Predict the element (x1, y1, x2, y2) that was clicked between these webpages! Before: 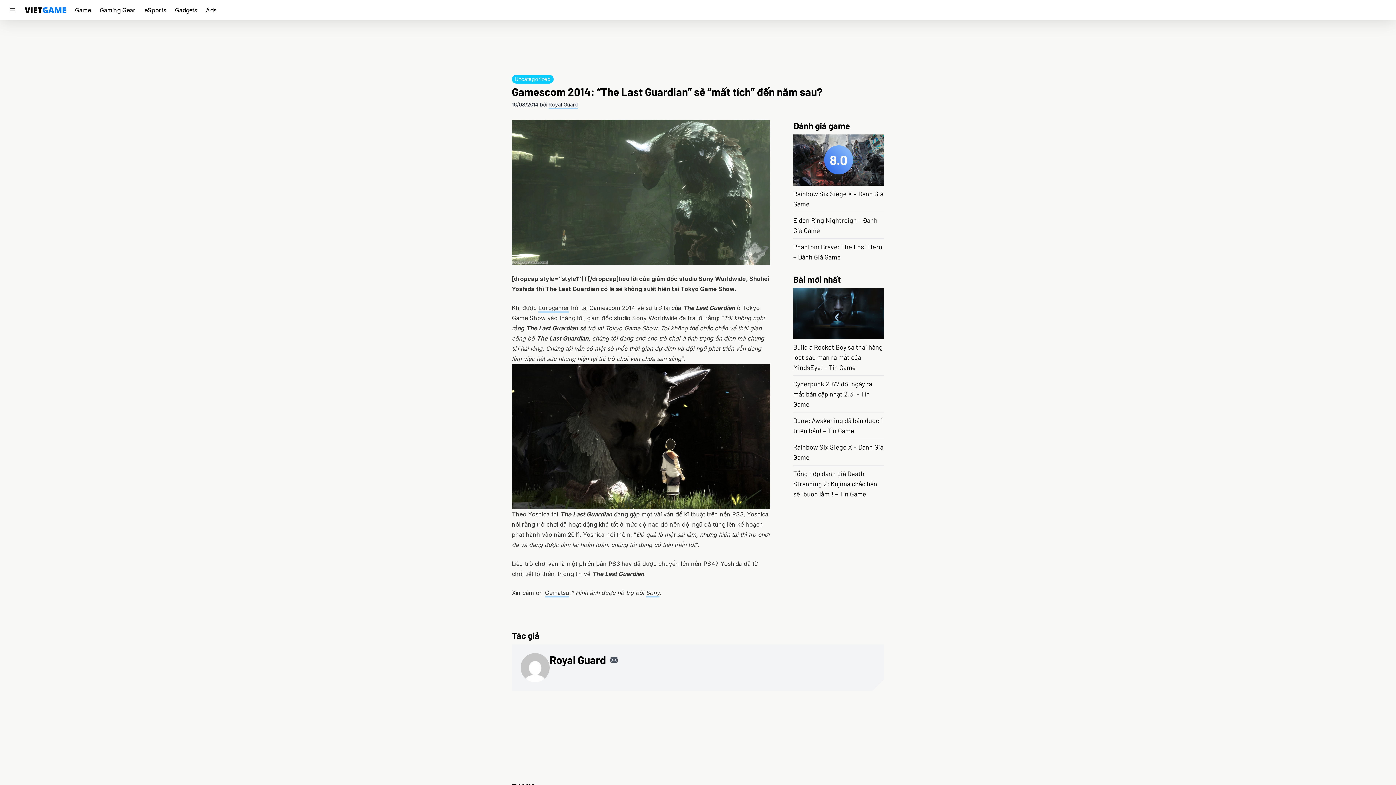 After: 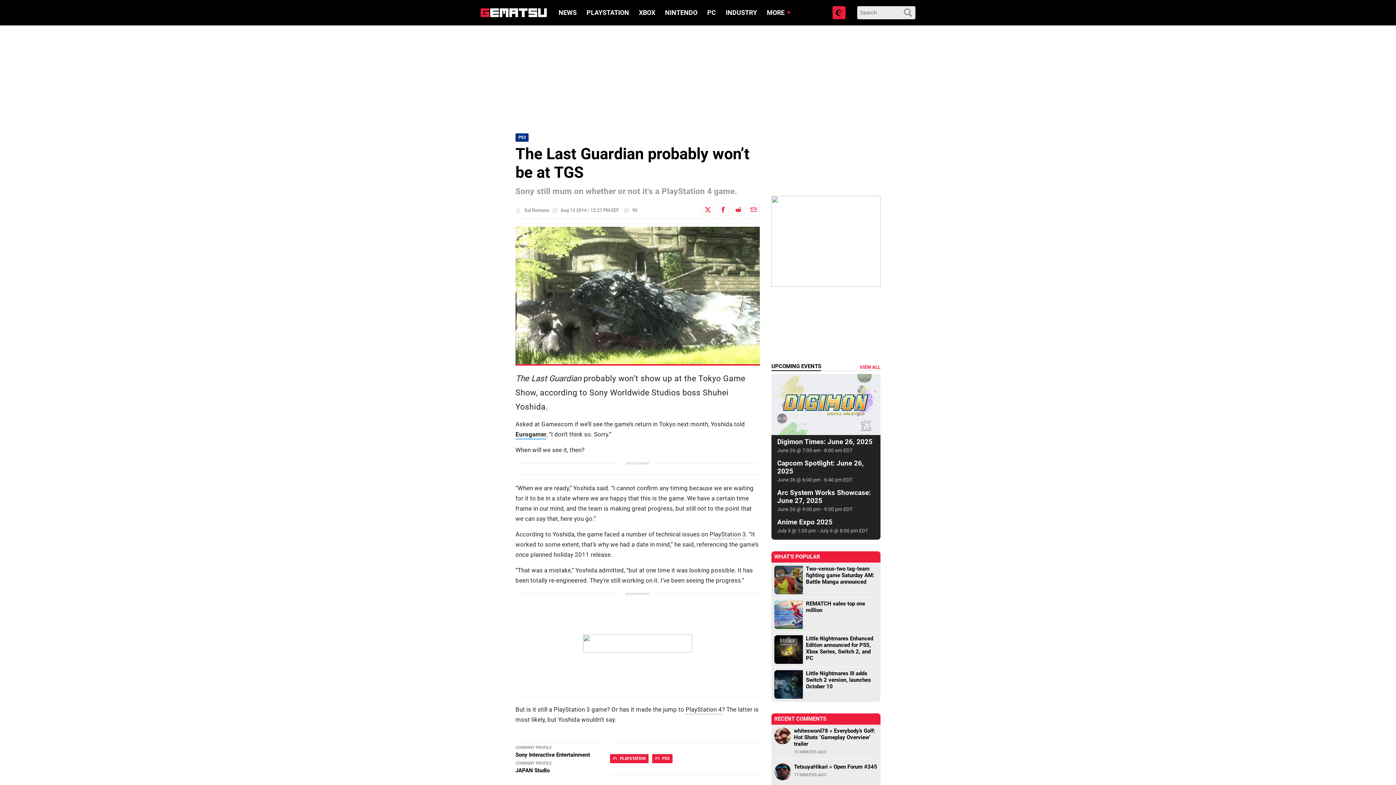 Action: label: Gematsu bbox: (545, 589, 569, 596)